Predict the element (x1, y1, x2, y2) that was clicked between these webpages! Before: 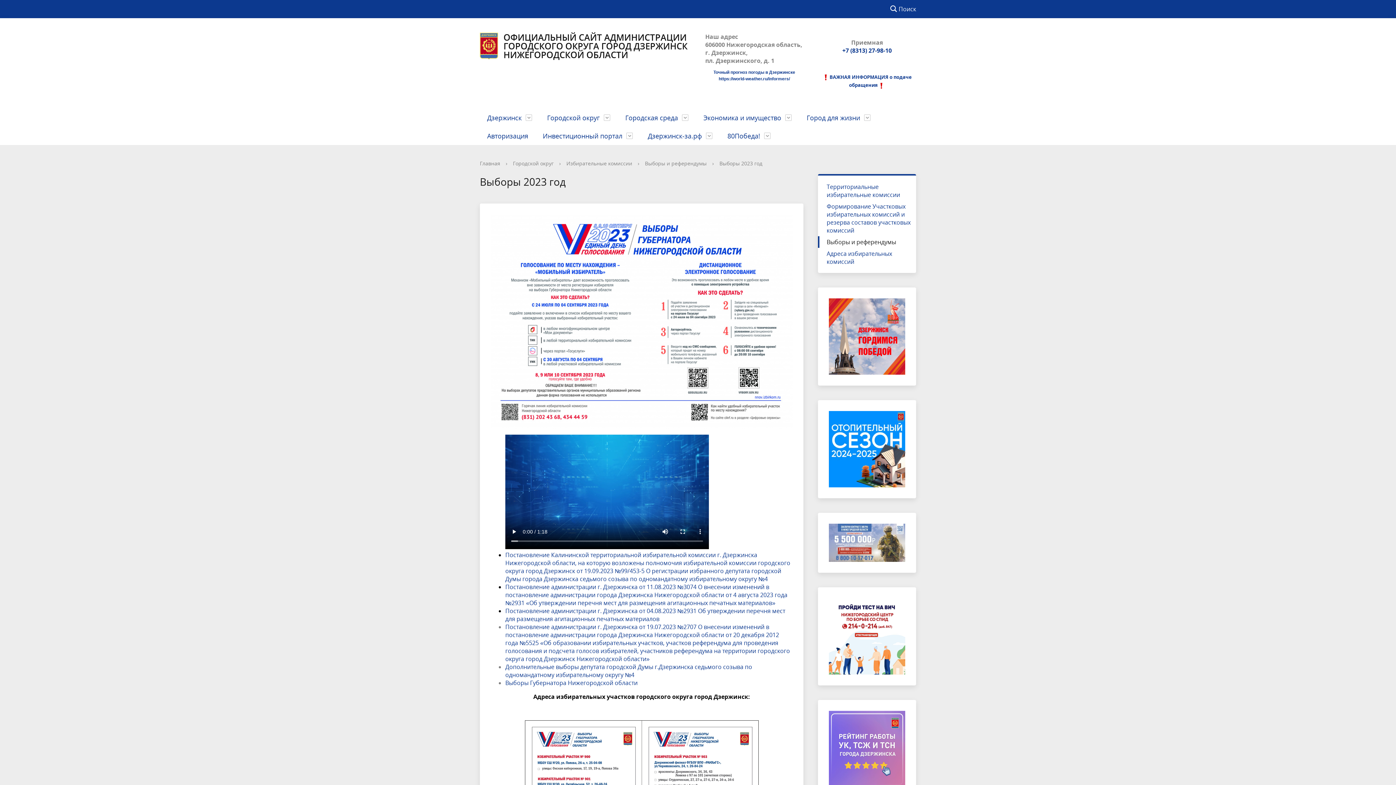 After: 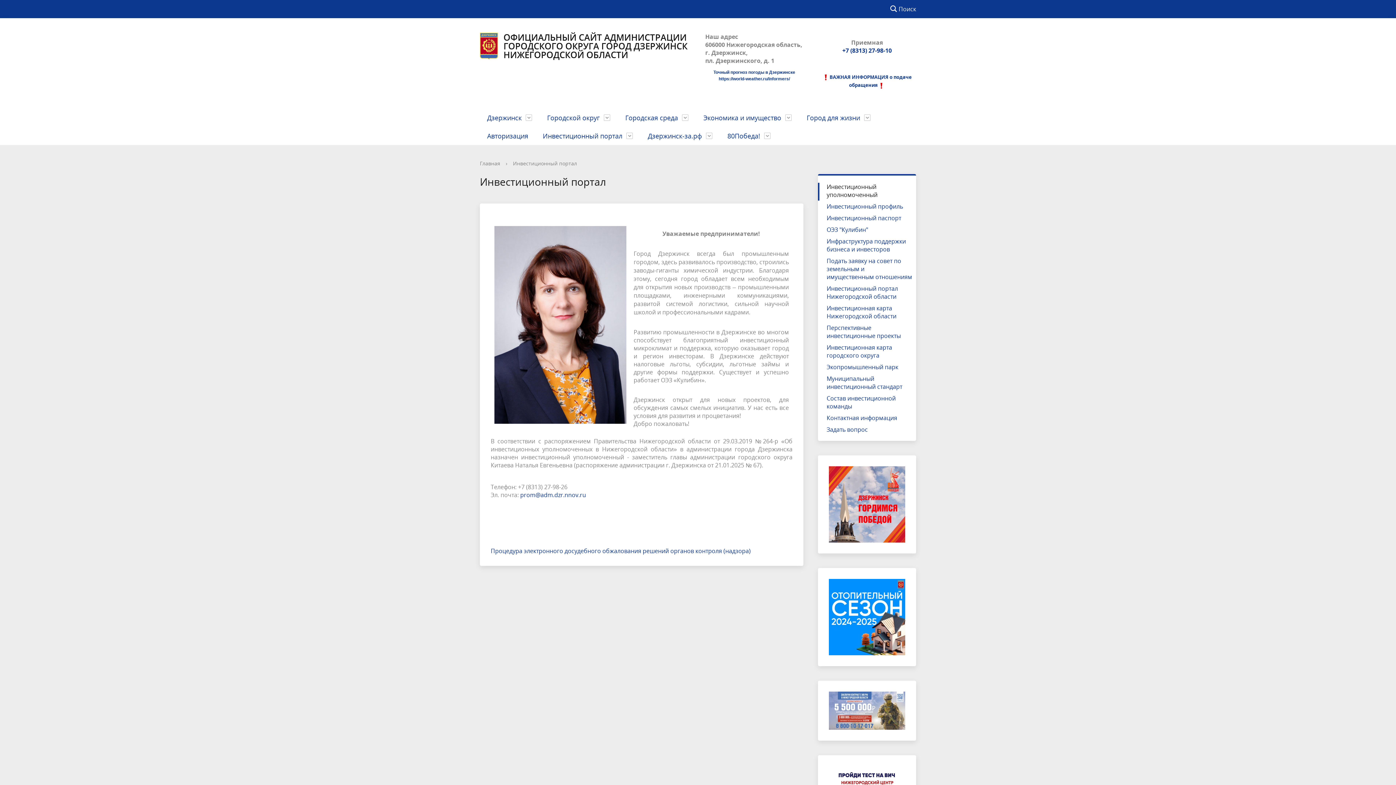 Action: bbox: (535, 126, 640, 145) label: Инвестиционный портал